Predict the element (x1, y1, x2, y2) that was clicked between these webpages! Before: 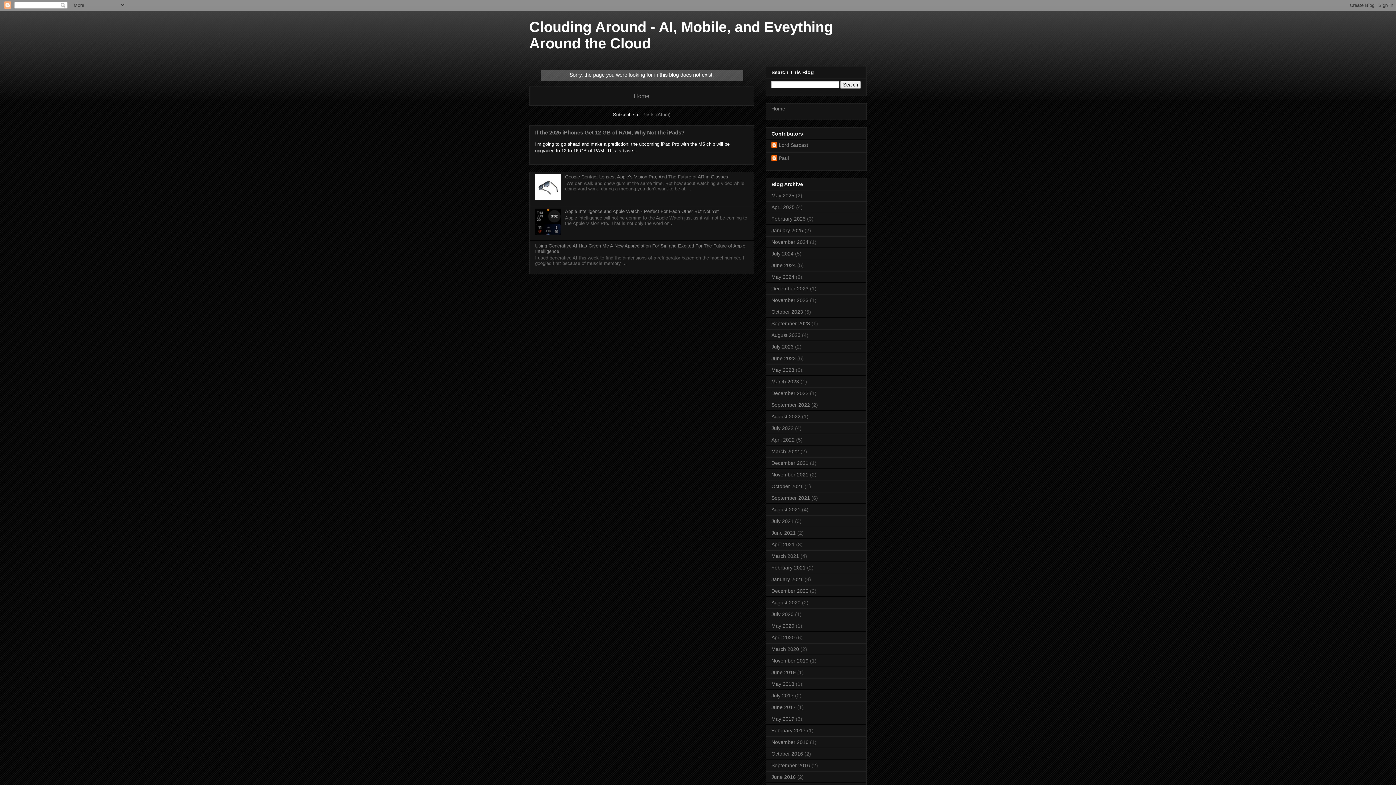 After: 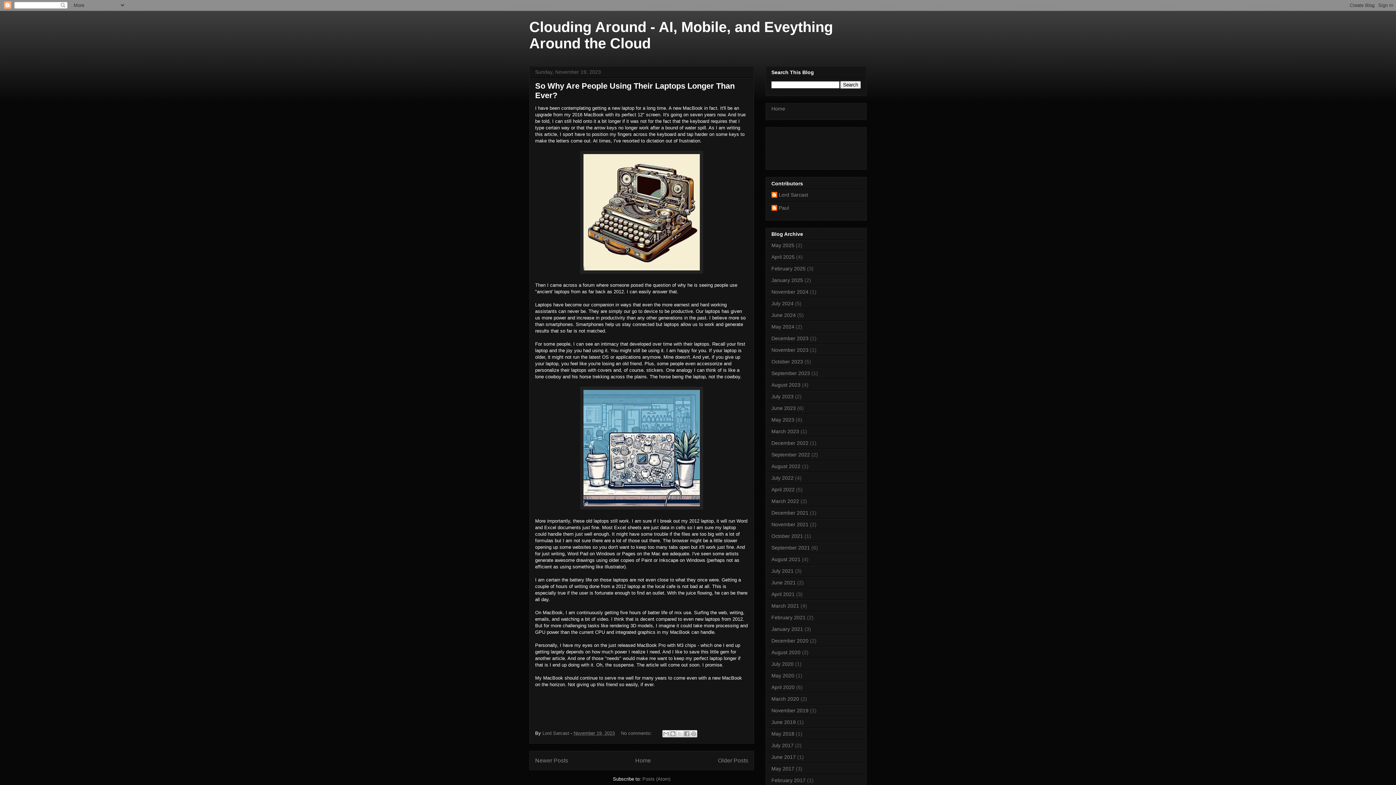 Action: bbox: (771, 297, 808, 303) label: November 2023